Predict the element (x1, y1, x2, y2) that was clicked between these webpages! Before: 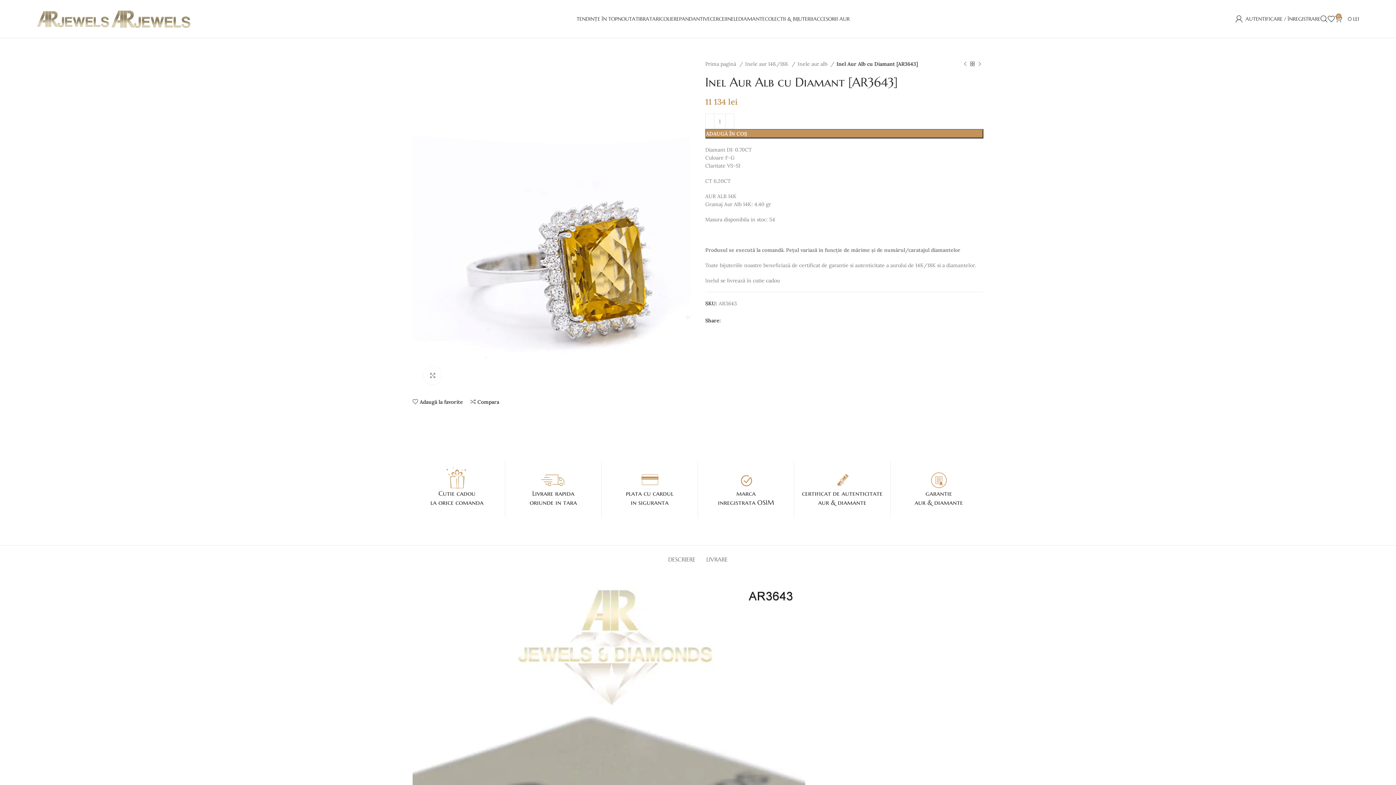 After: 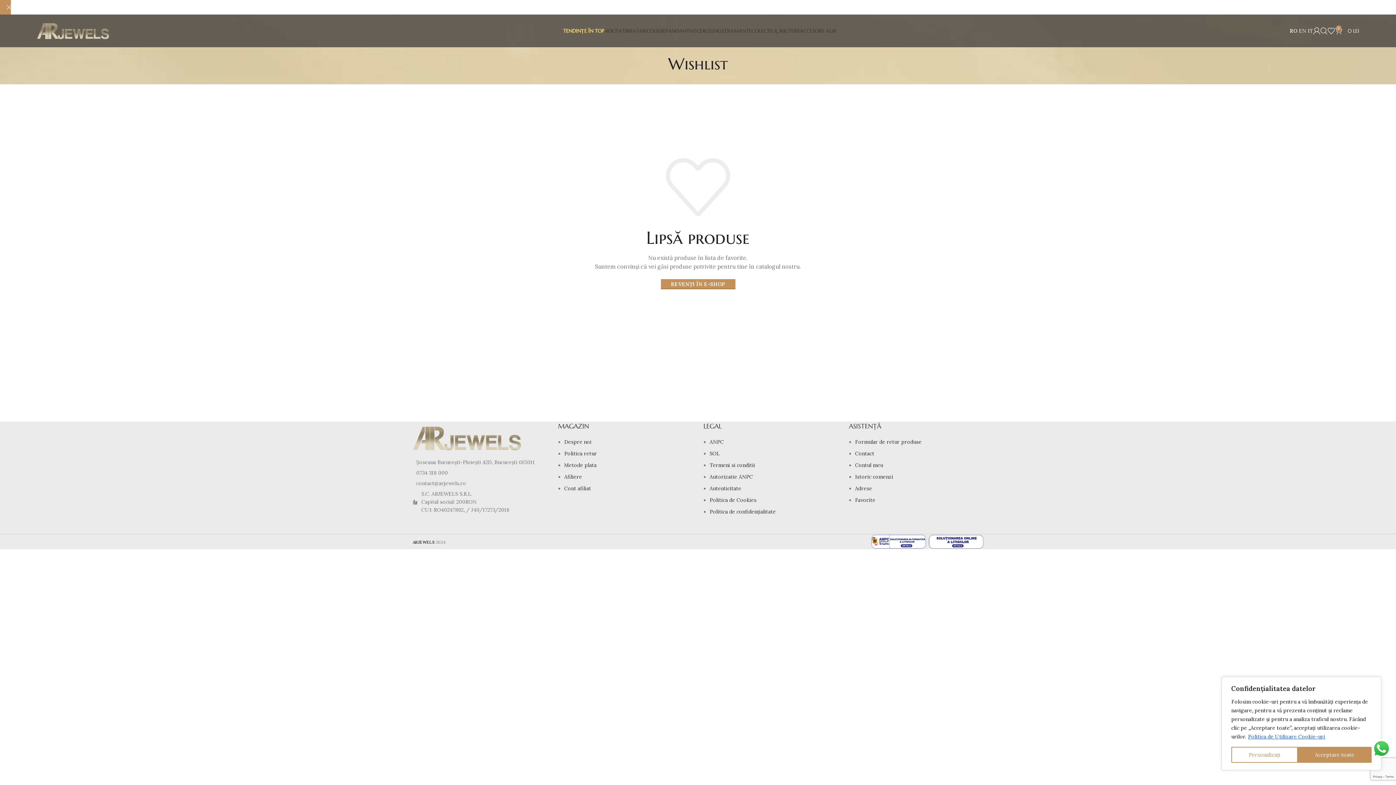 Action: bbox: (1328, 11, 1335, 26)